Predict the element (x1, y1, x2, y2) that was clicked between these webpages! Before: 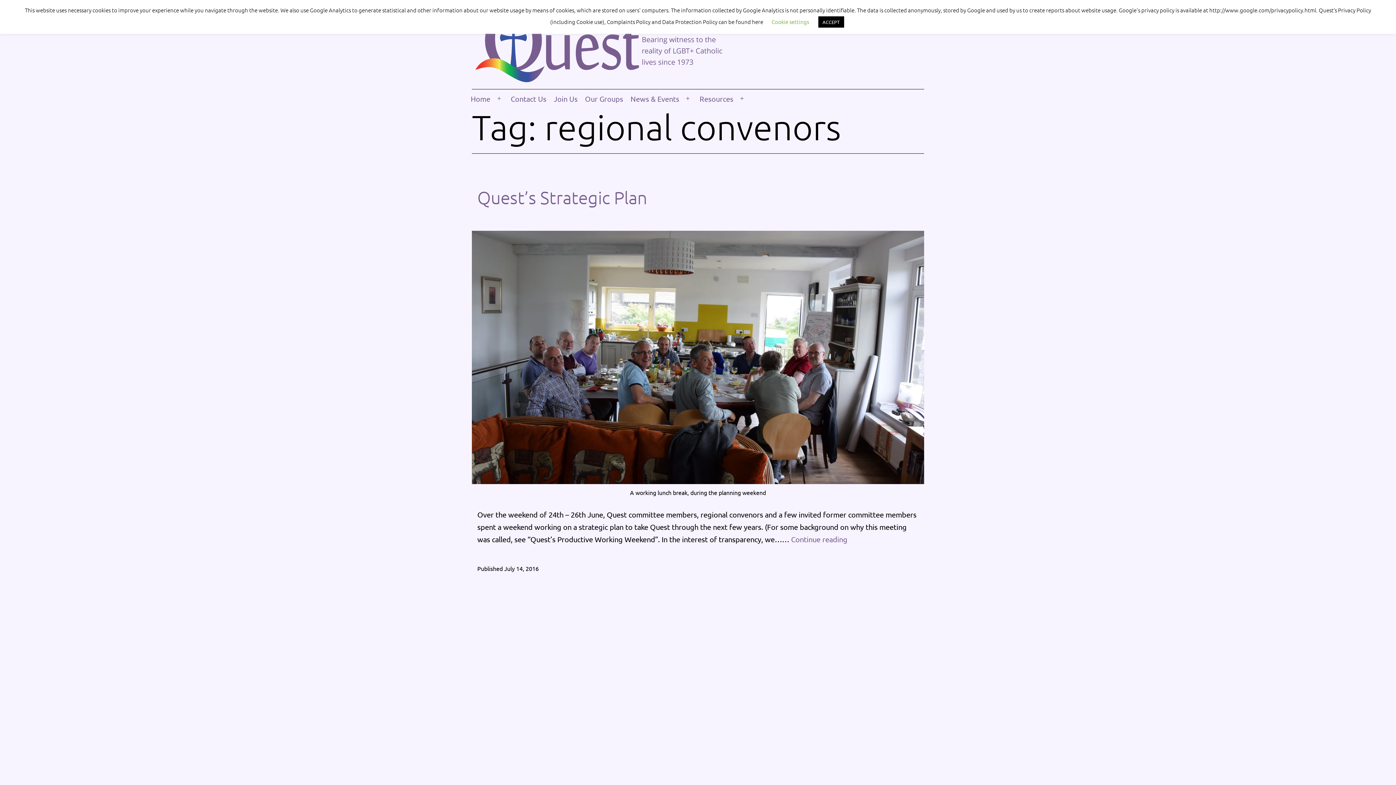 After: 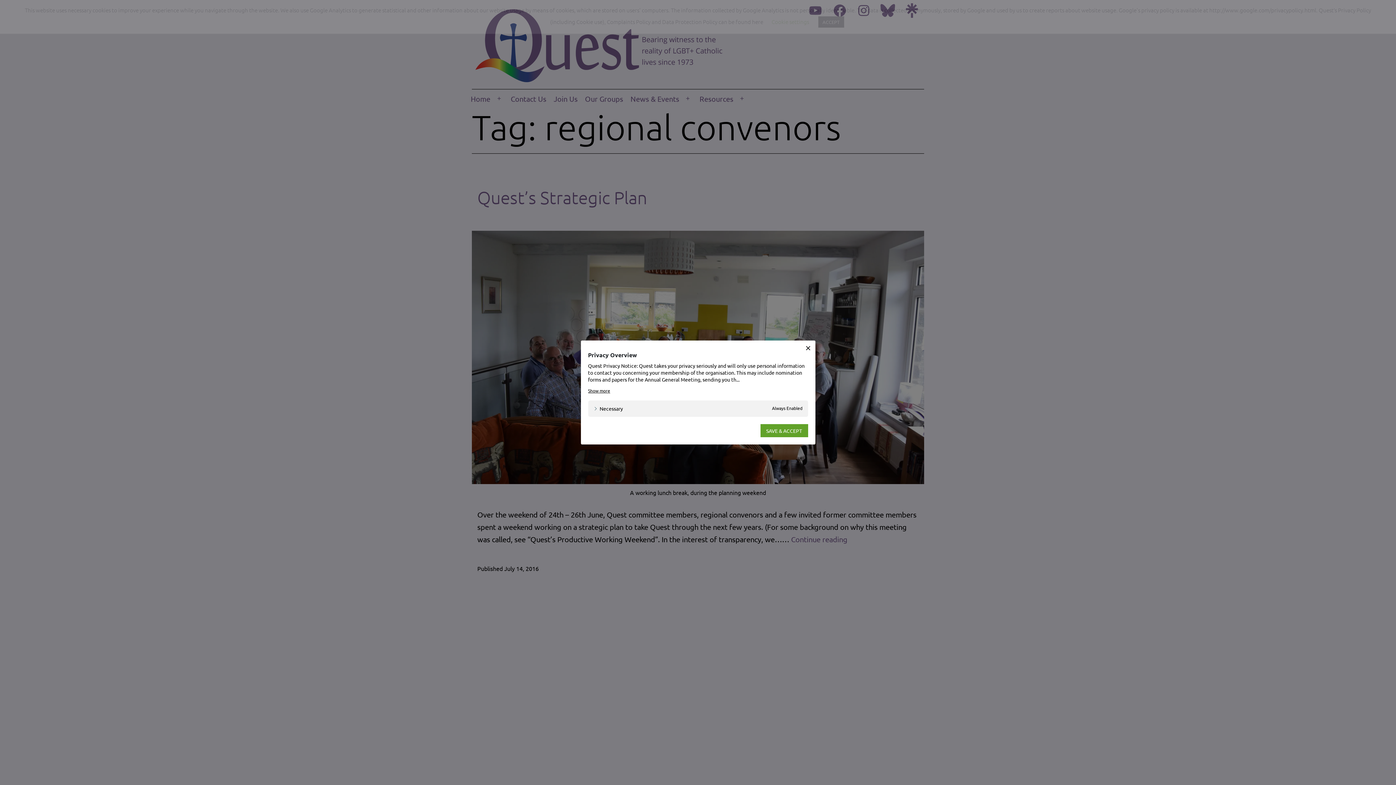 Action: label: Cookie settings bbox: (771, 17, 809, 25)